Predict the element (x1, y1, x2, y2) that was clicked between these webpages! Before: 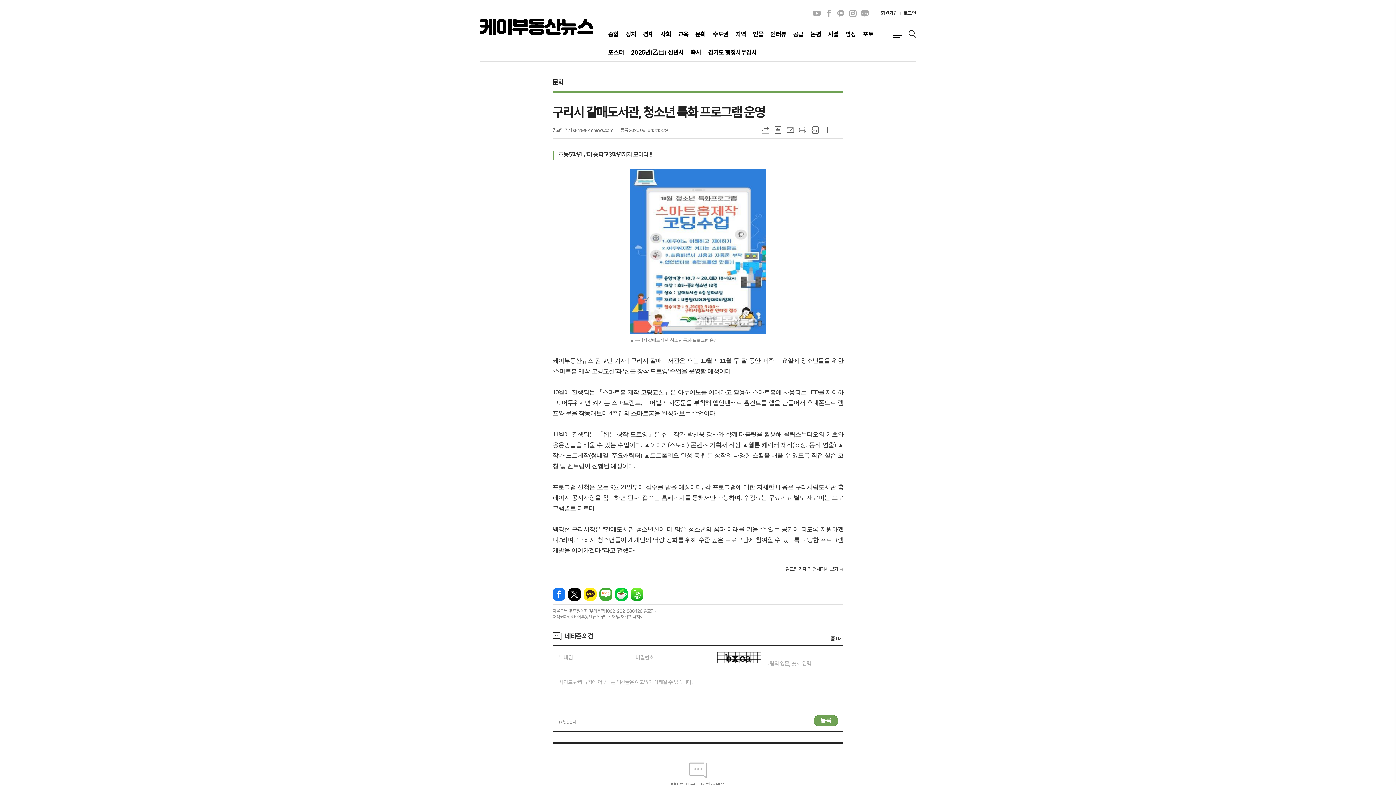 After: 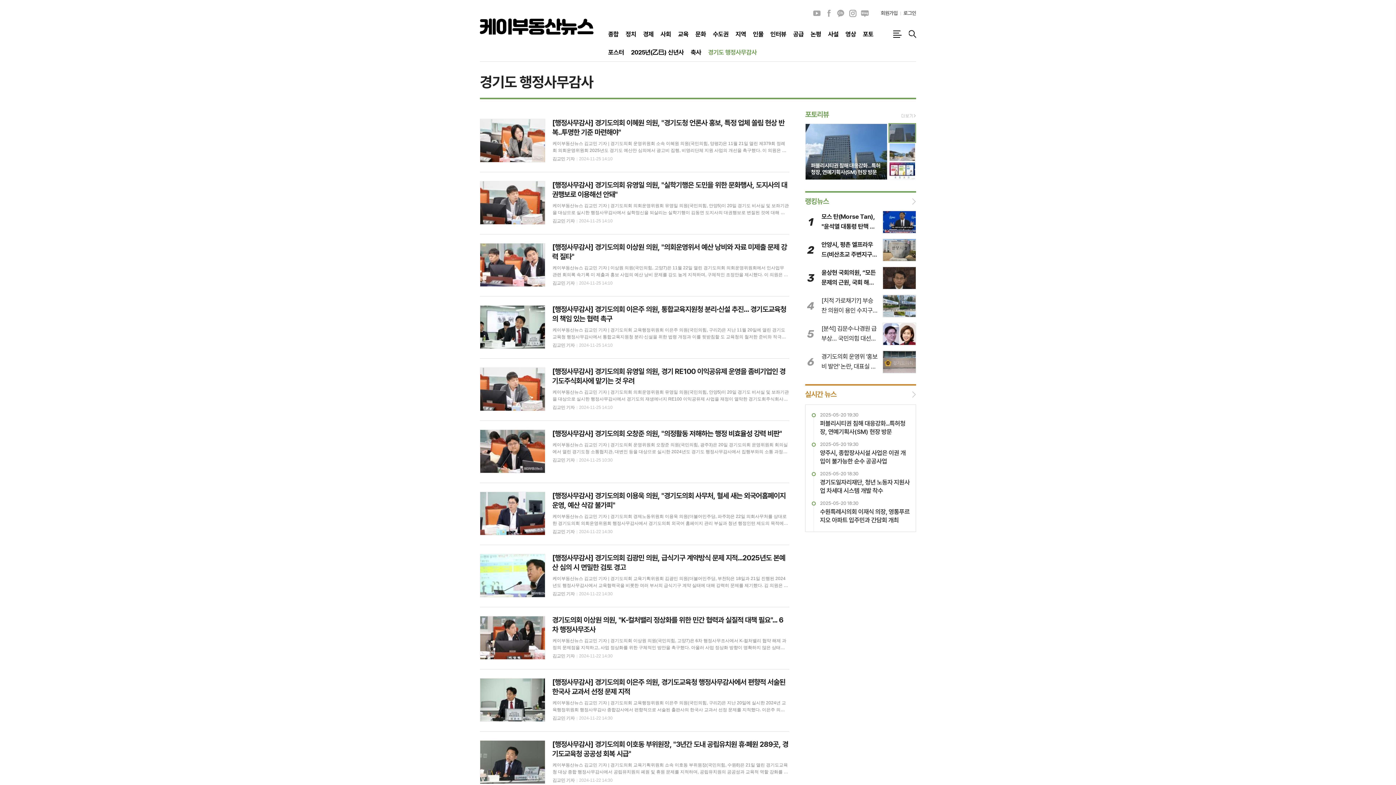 Action: bbox: (704, 43, 760, 61) label: 경기도 행정사무감사